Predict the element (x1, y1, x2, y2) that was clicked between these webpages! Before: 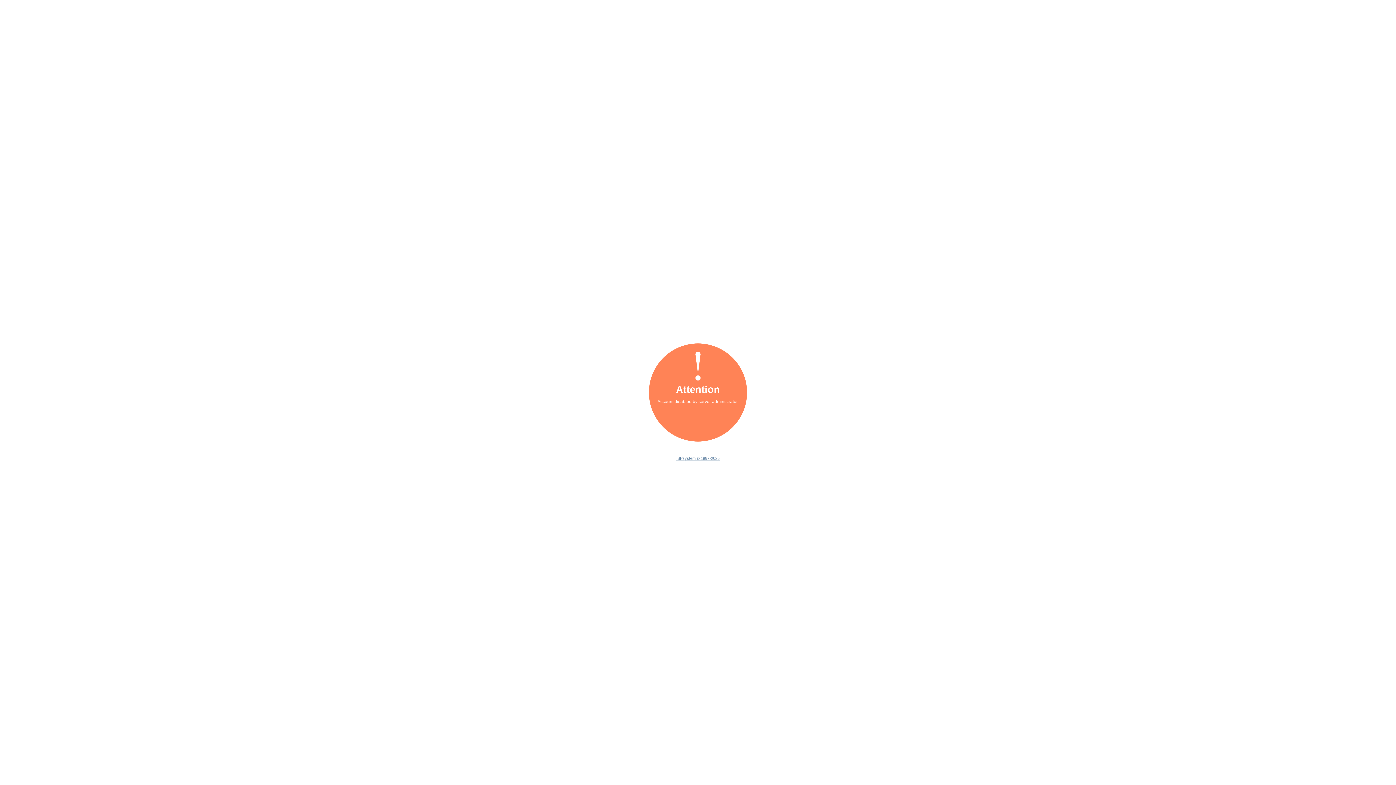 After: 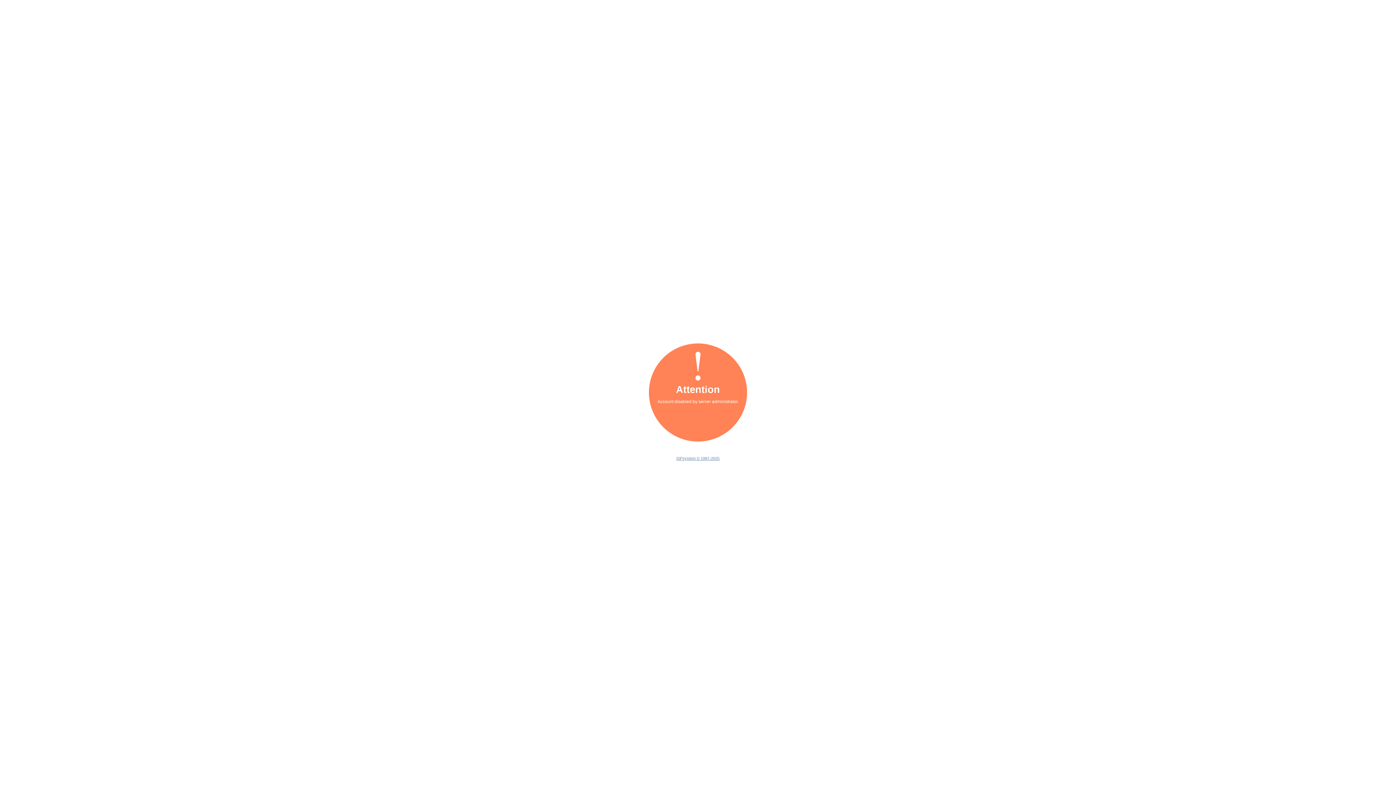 Action: bbox: (676, 456, 719, 460) label: ISPsystem © 1997-2025